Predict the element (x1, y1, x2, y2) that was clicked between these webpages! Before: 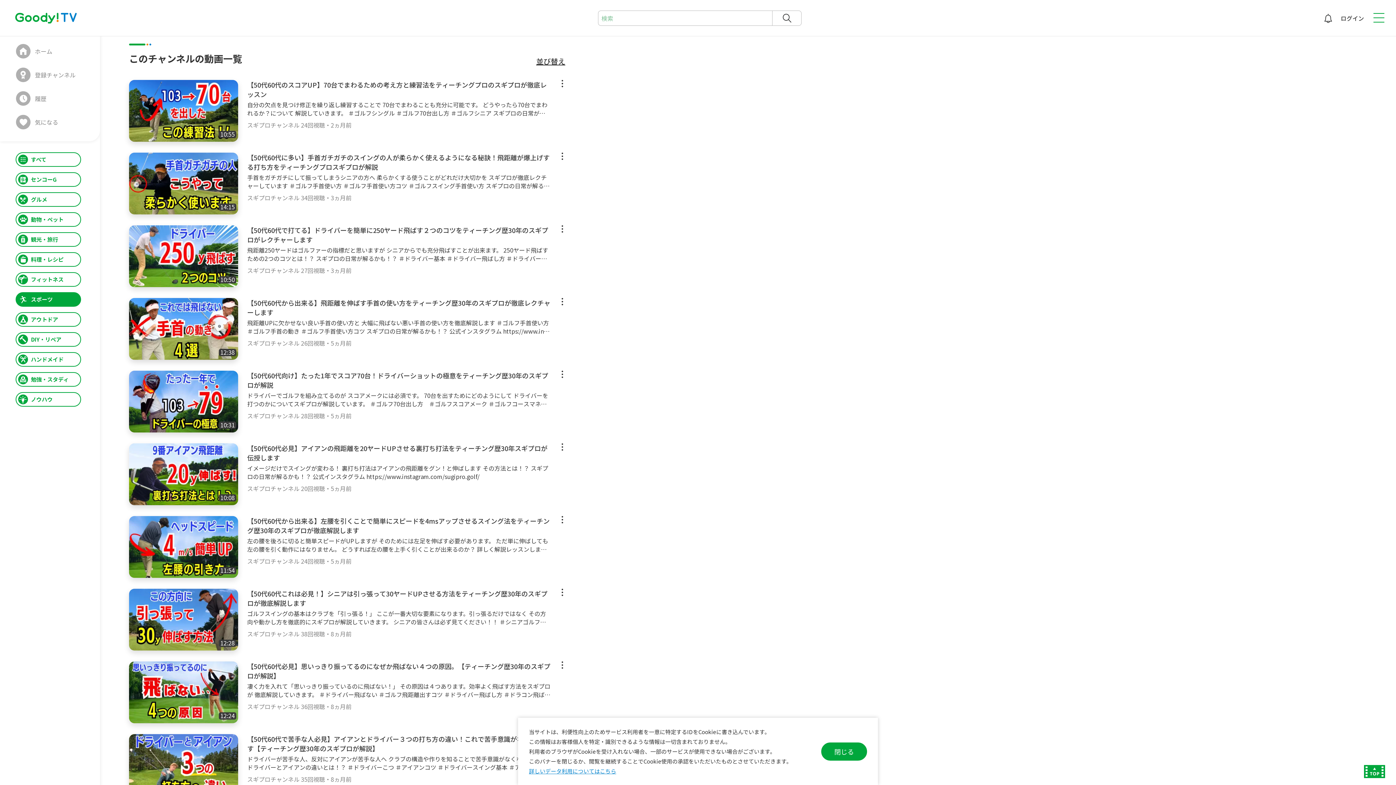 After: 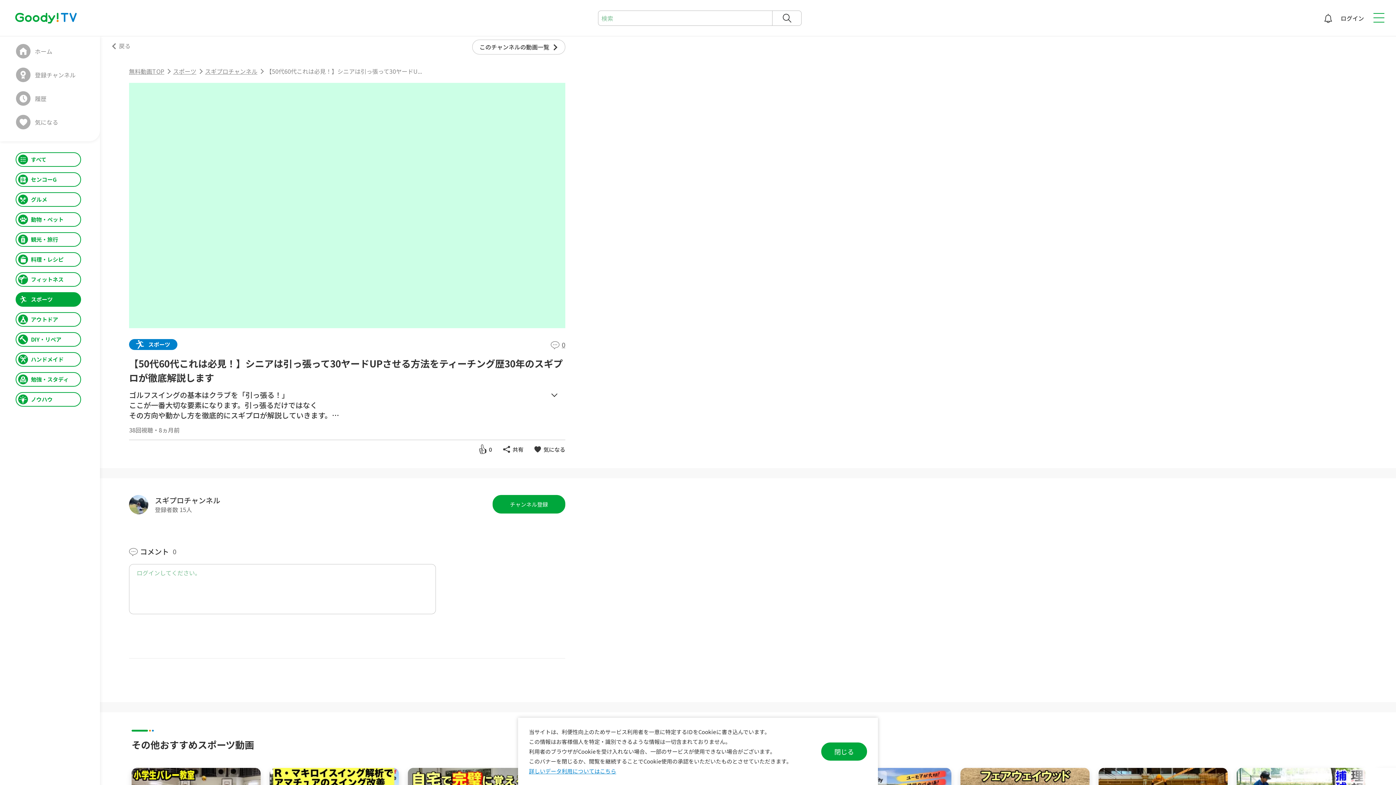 Action: label: 12:28 bbox: (129, 589, 238, 650)